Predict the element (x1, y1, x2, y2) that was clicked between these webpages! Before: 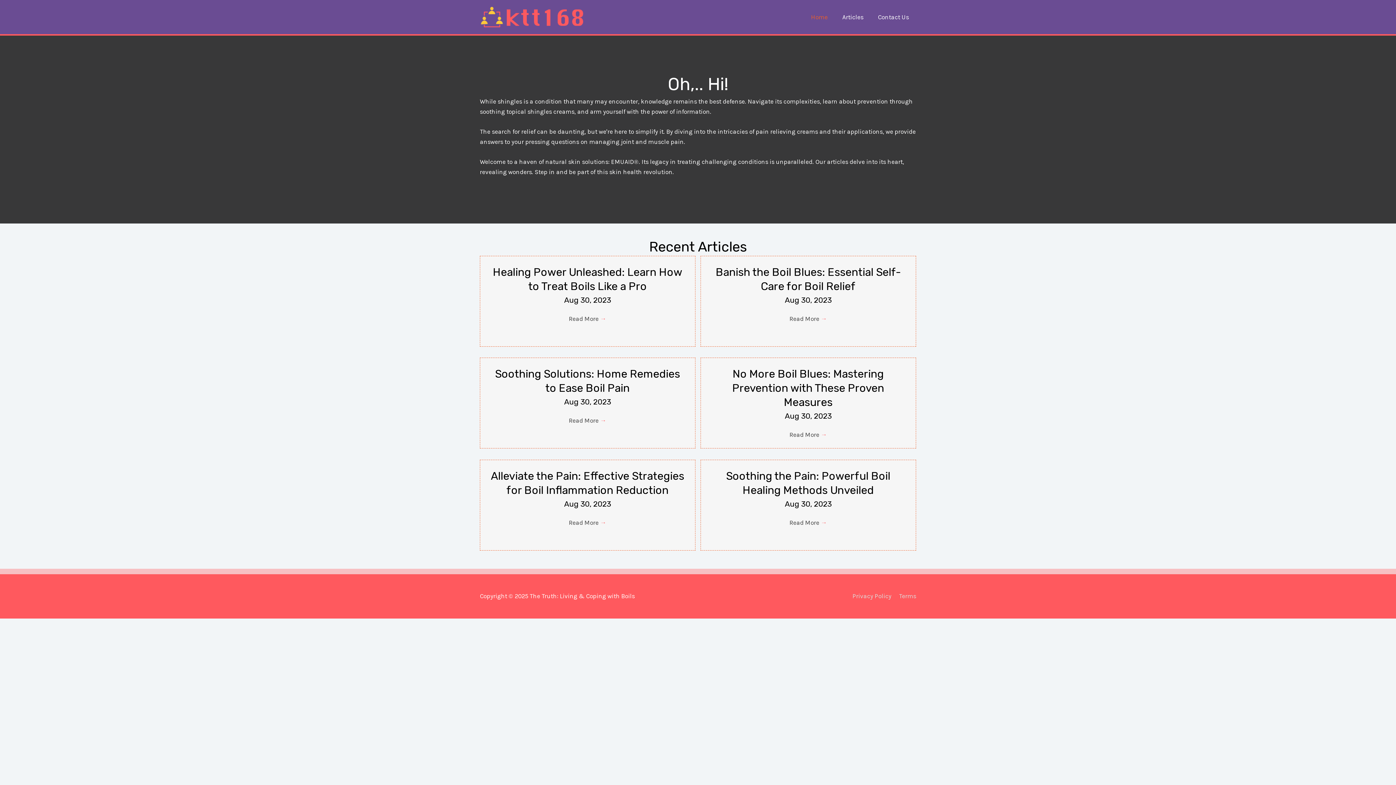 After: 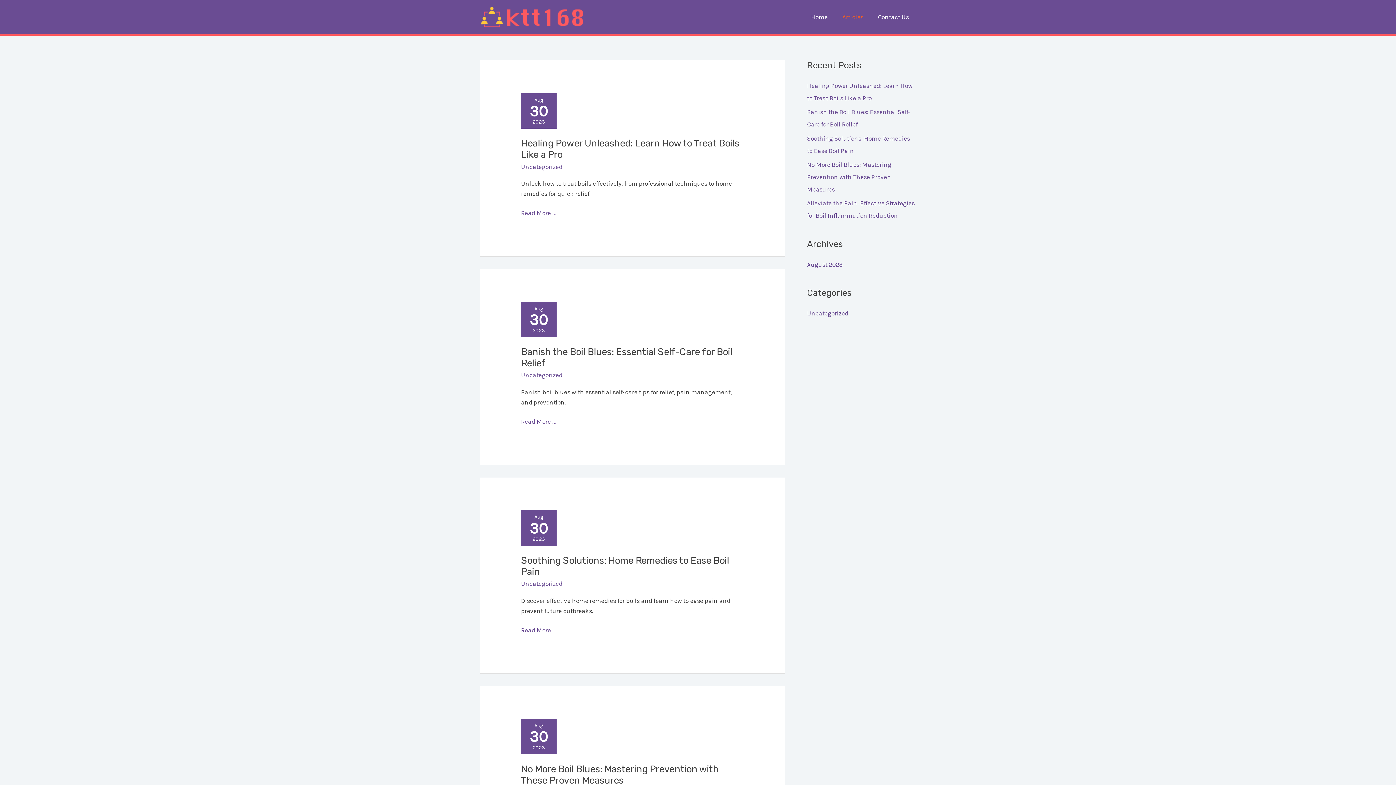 Action: label: Articles bbox: (835, 4, 870, 29)